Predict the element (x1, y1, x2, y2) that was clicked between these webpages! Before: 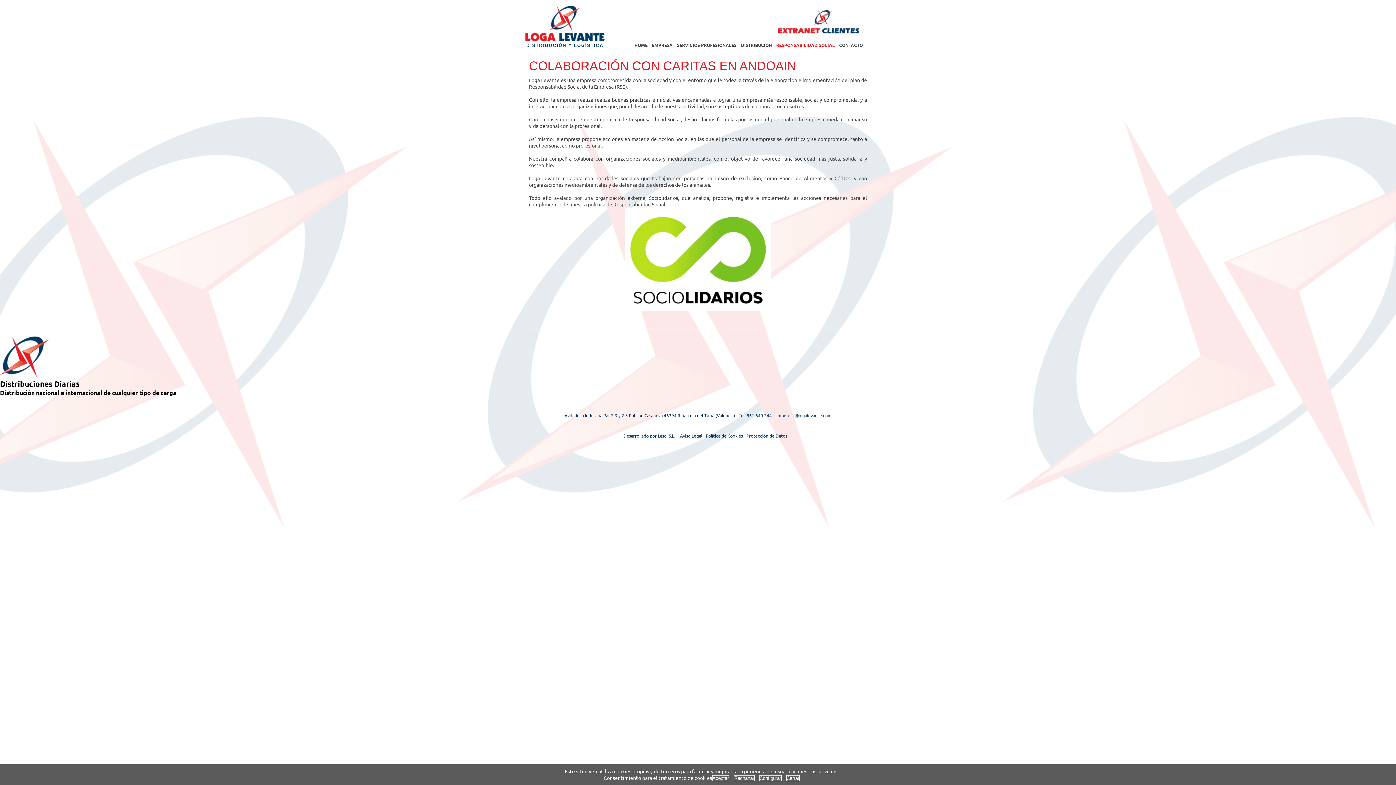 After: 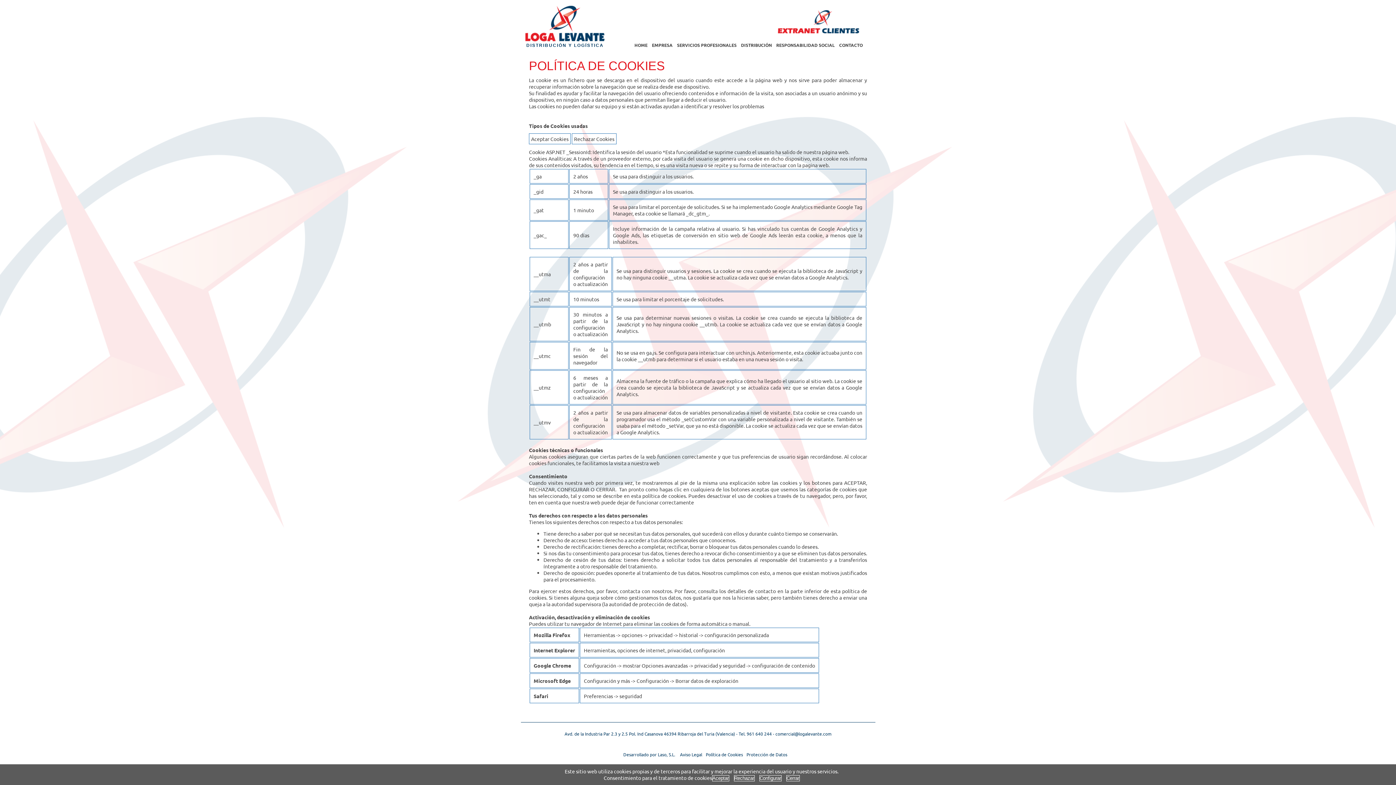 Action: bbox: (704, 431, 744, 440) label: Política de Cookies